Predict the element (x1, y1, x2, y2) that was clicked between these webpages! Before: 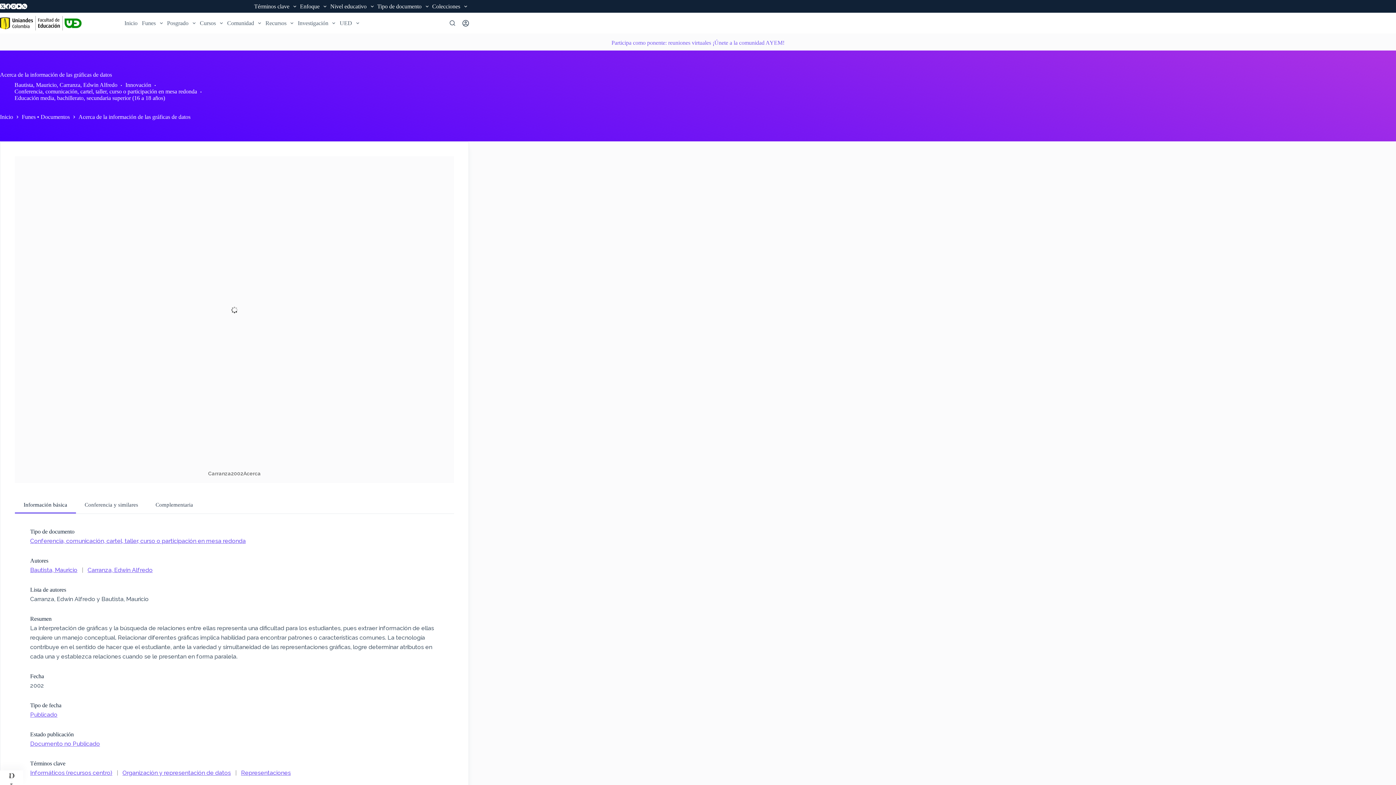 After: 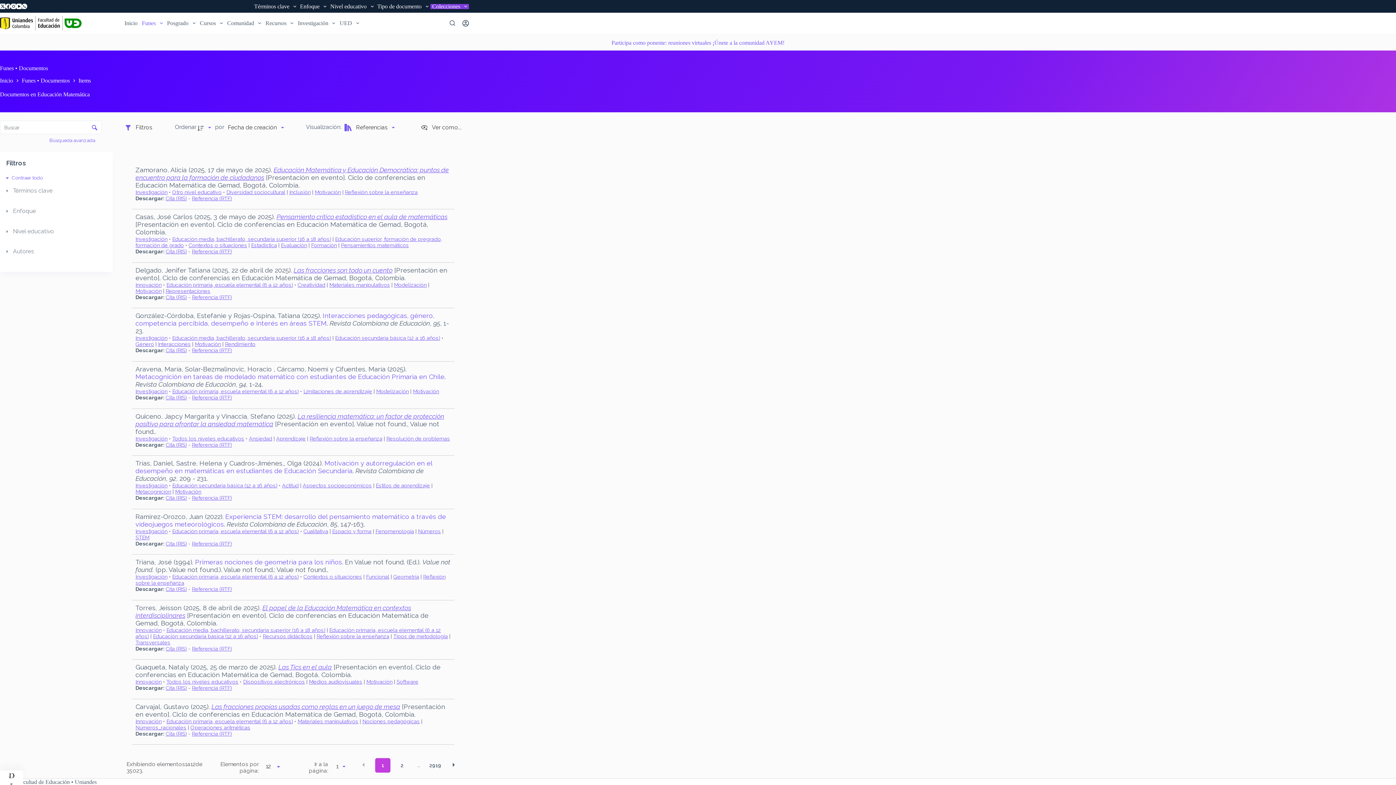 Action: label: Funes bbox: (139, 12, 164, 33)